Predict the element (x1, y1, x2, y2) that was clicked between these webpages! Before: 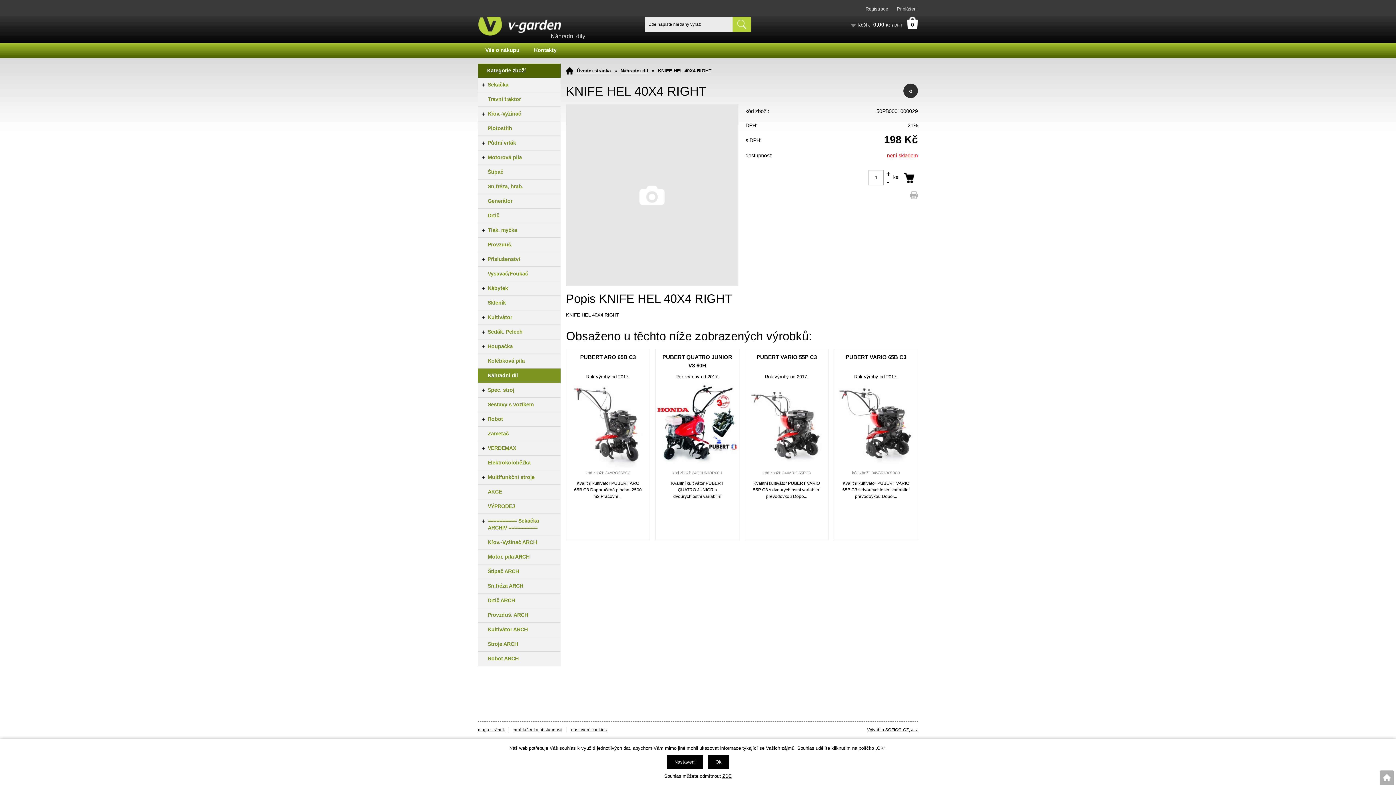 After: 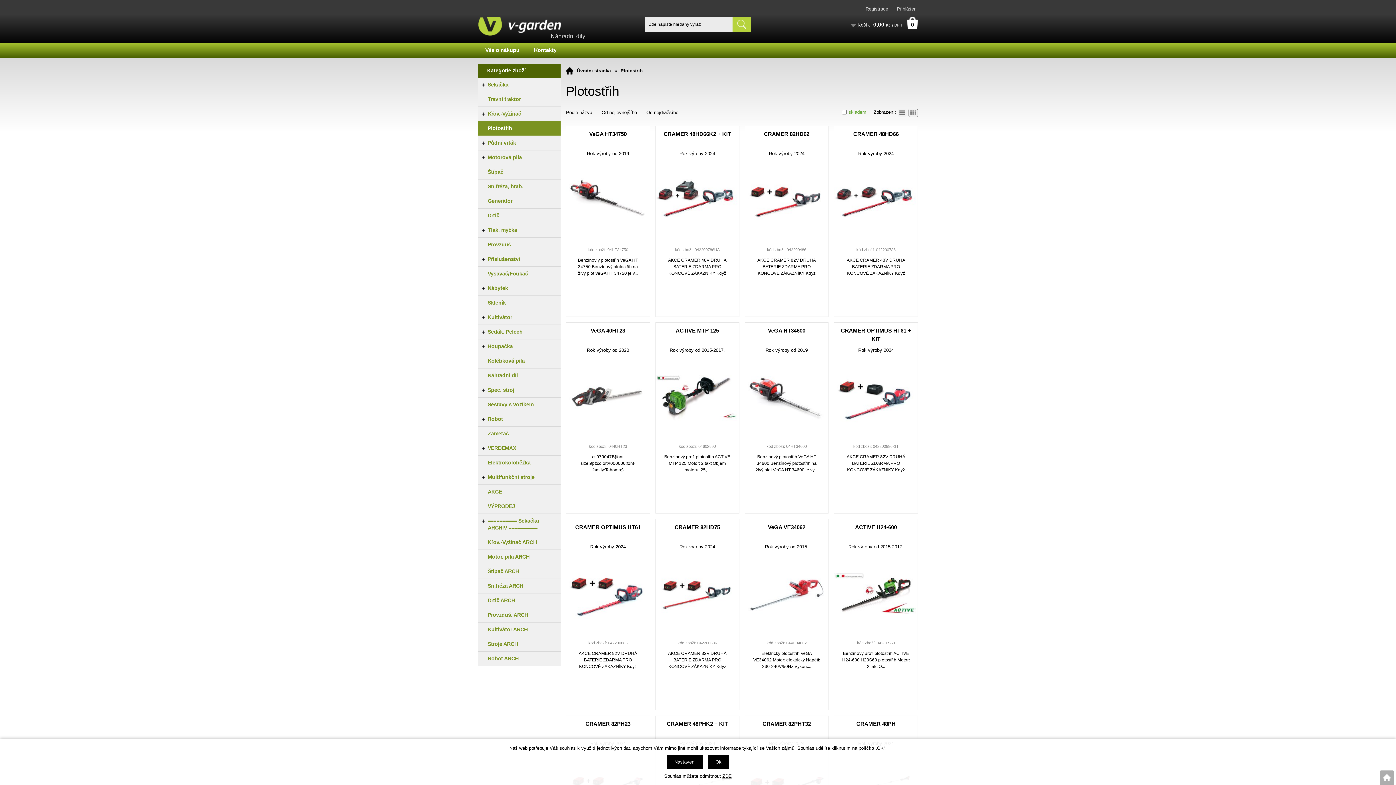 Action: bbox: (478, 121, 560, 136) label: Plotostřih